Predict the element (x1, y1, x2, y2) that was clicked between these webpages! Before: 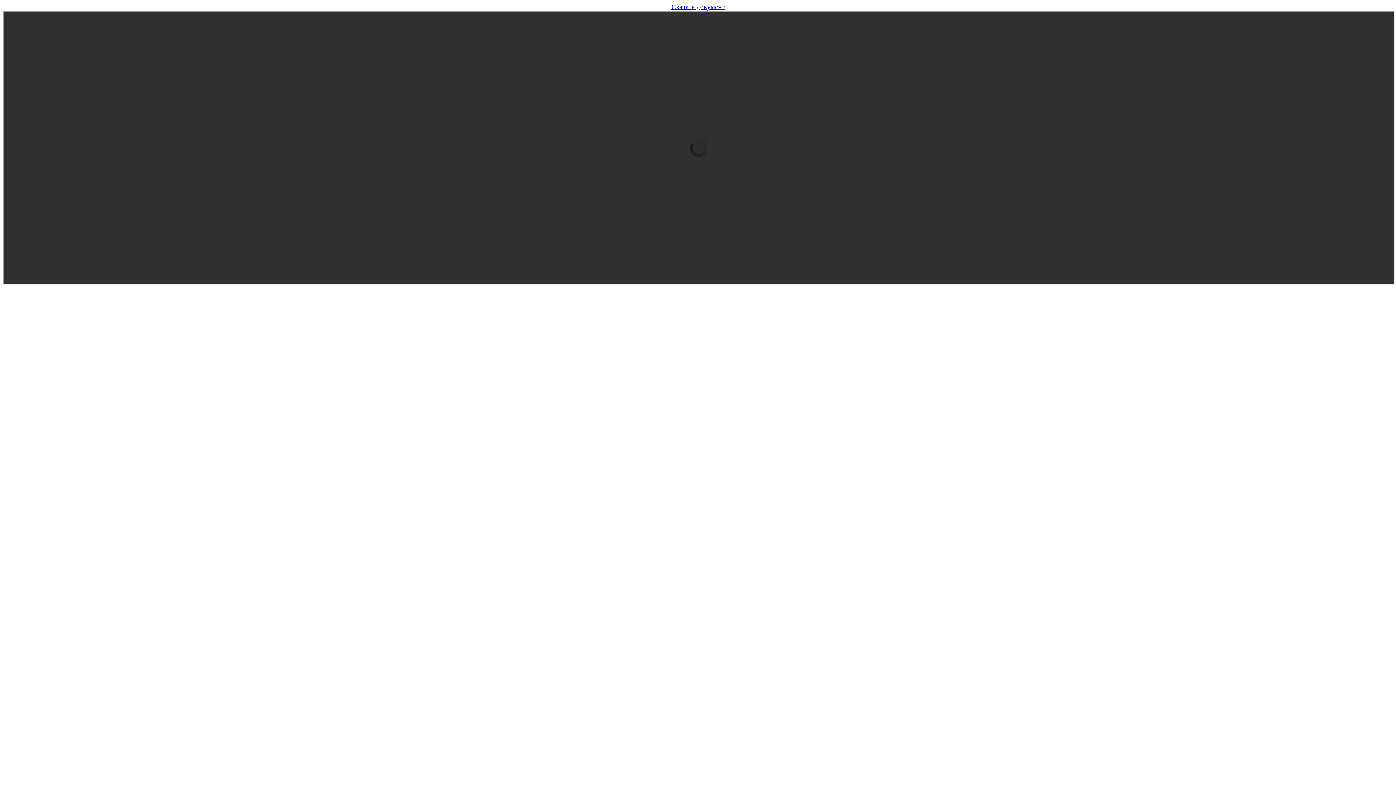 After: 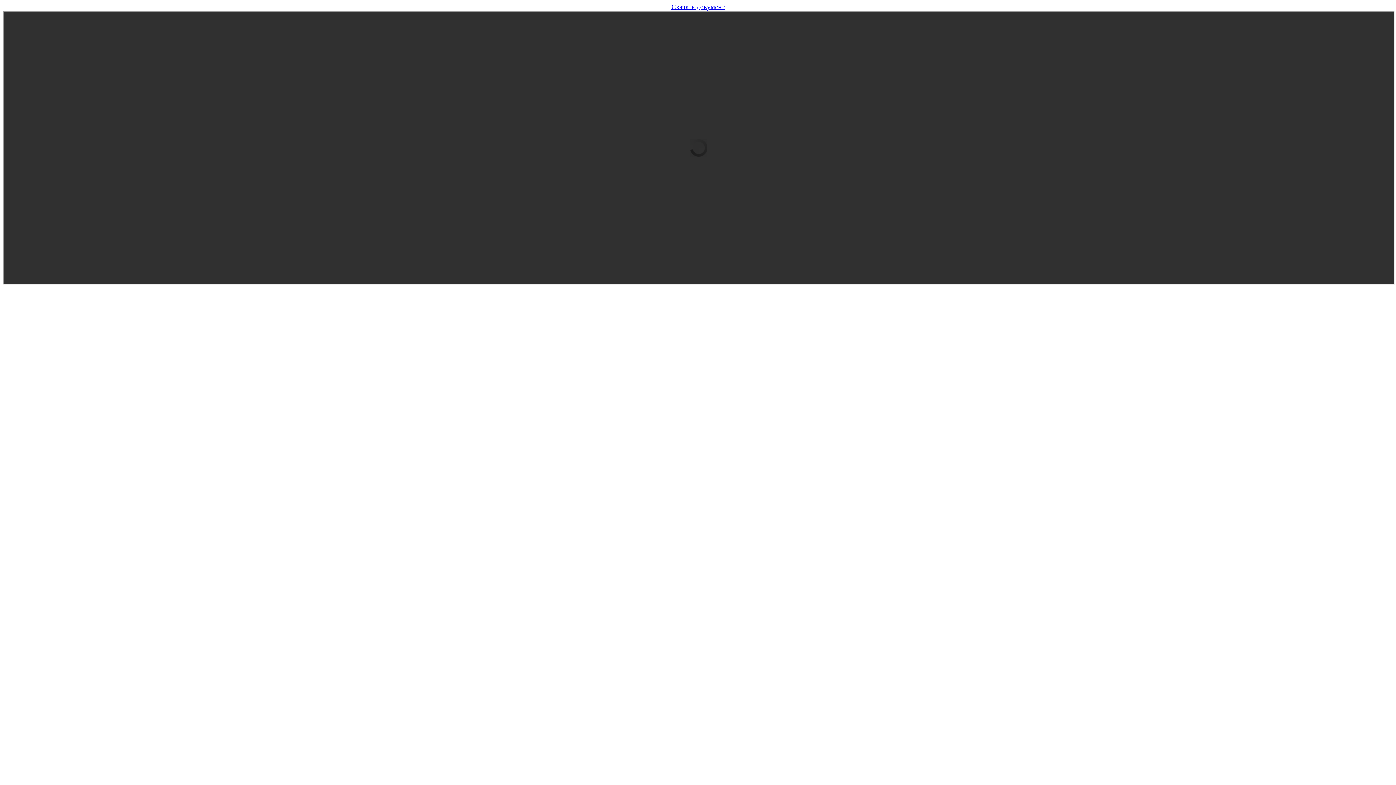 Action: label: Скачать документ bbox: (671, 2, 724, 10)